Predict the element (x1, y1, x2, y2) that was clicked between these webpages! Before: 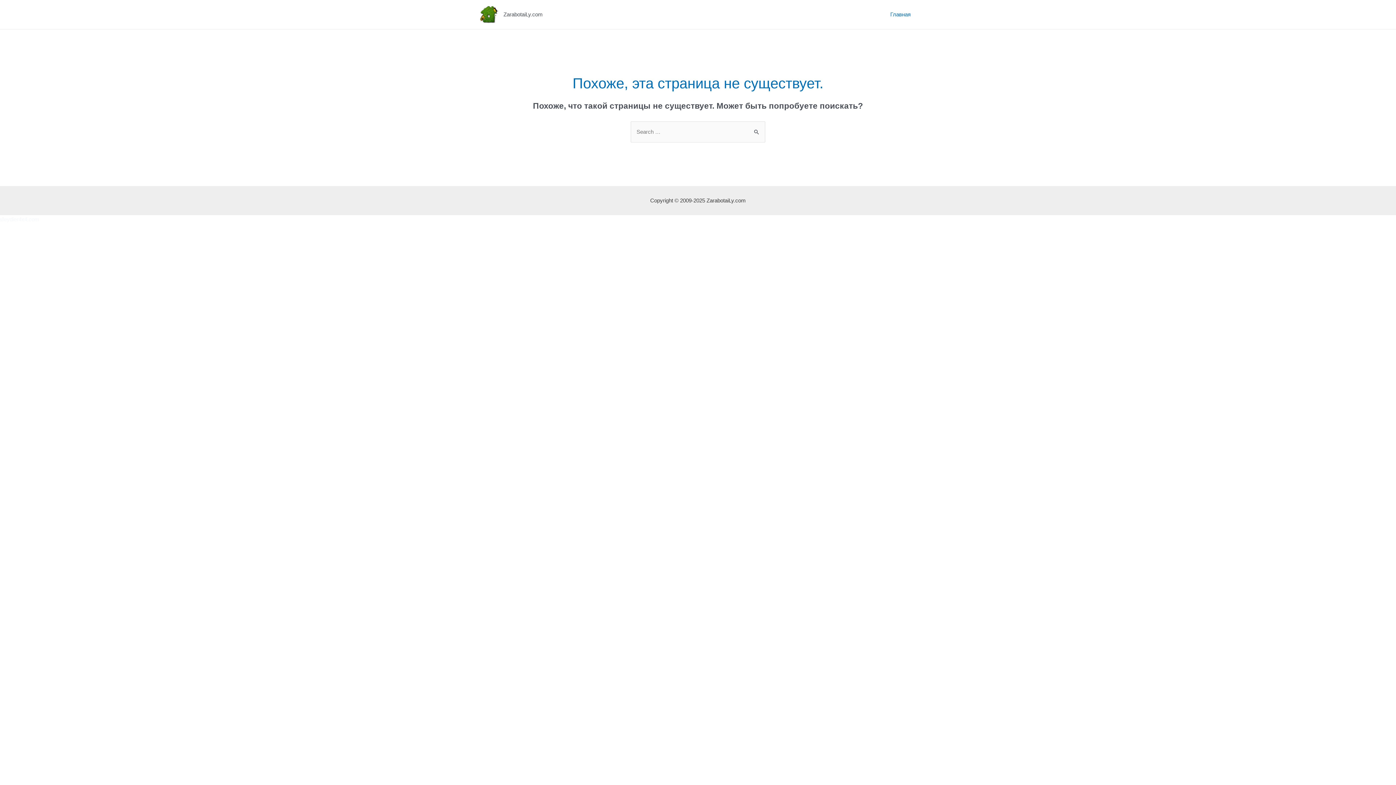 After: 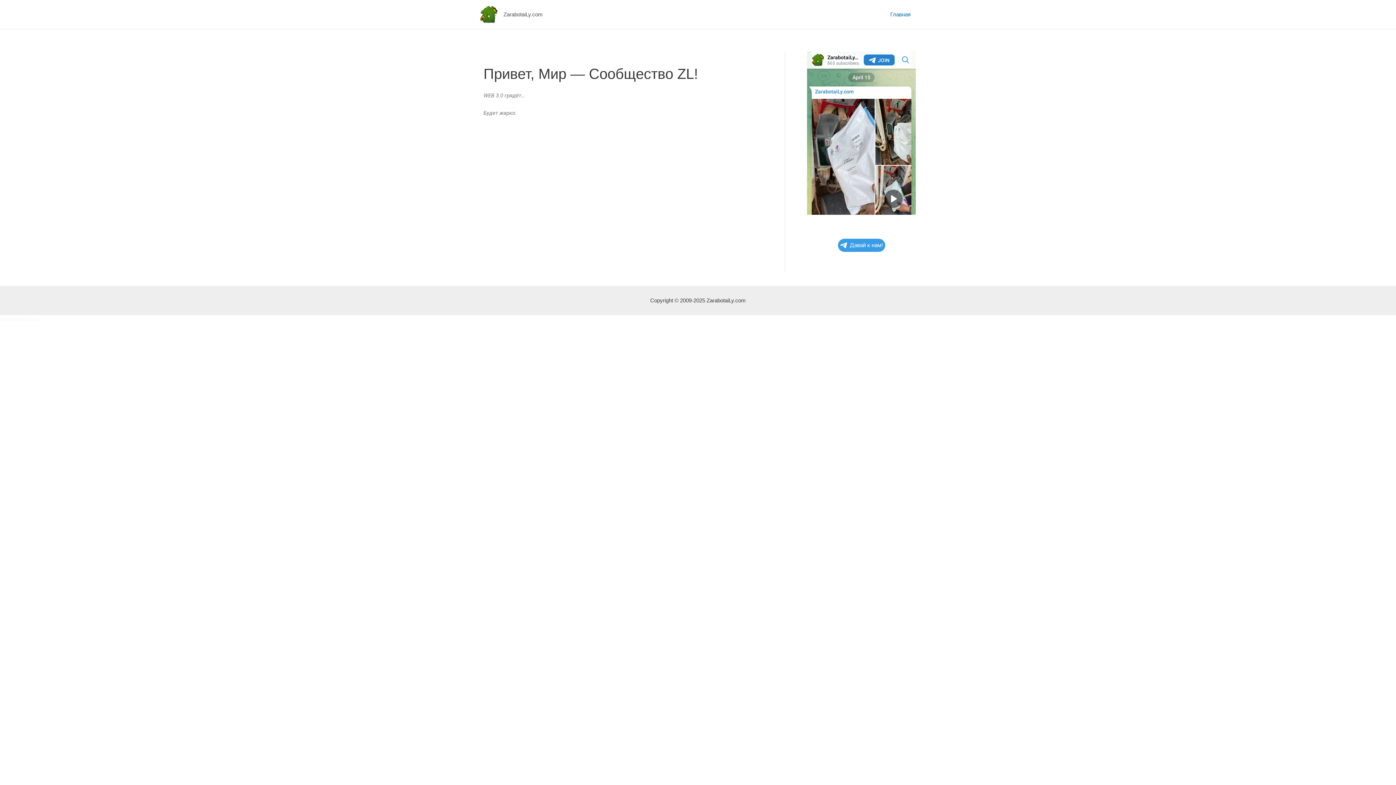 Action: bbox: (480, 10, 498, 17)